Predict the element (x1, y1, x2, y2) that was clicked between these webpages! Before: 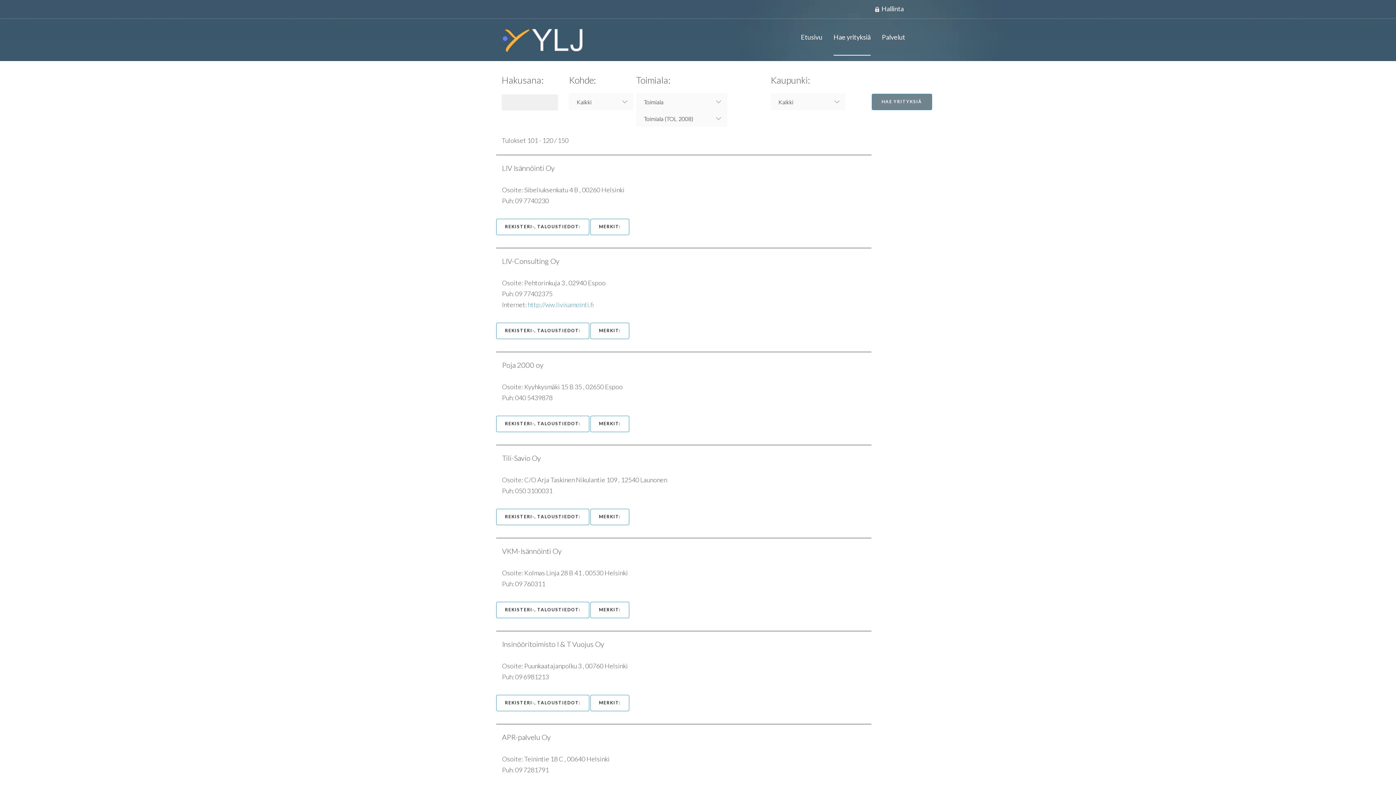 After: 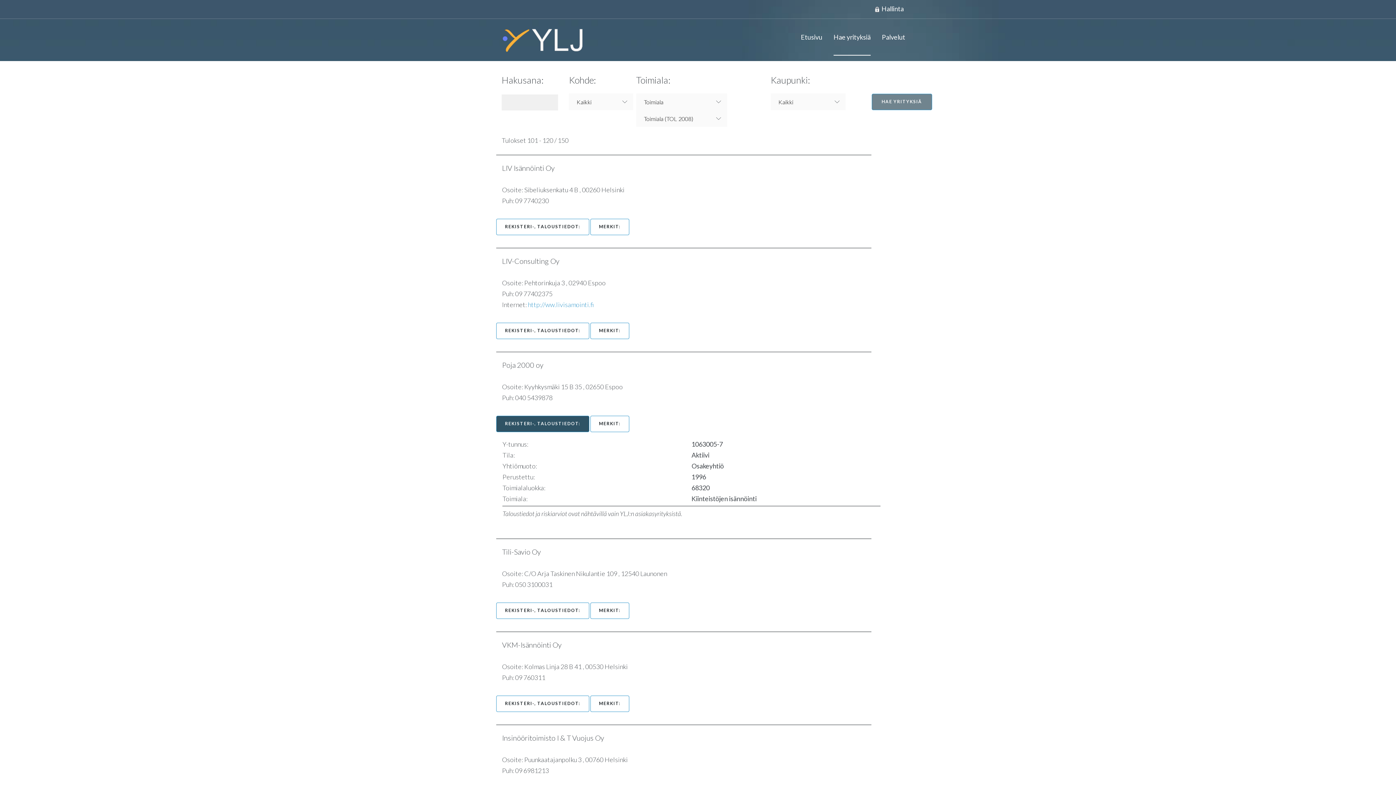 Action: bbox: (496, 416, 589, 432) label: REKISTERI-, TALOUSTIEDOT: